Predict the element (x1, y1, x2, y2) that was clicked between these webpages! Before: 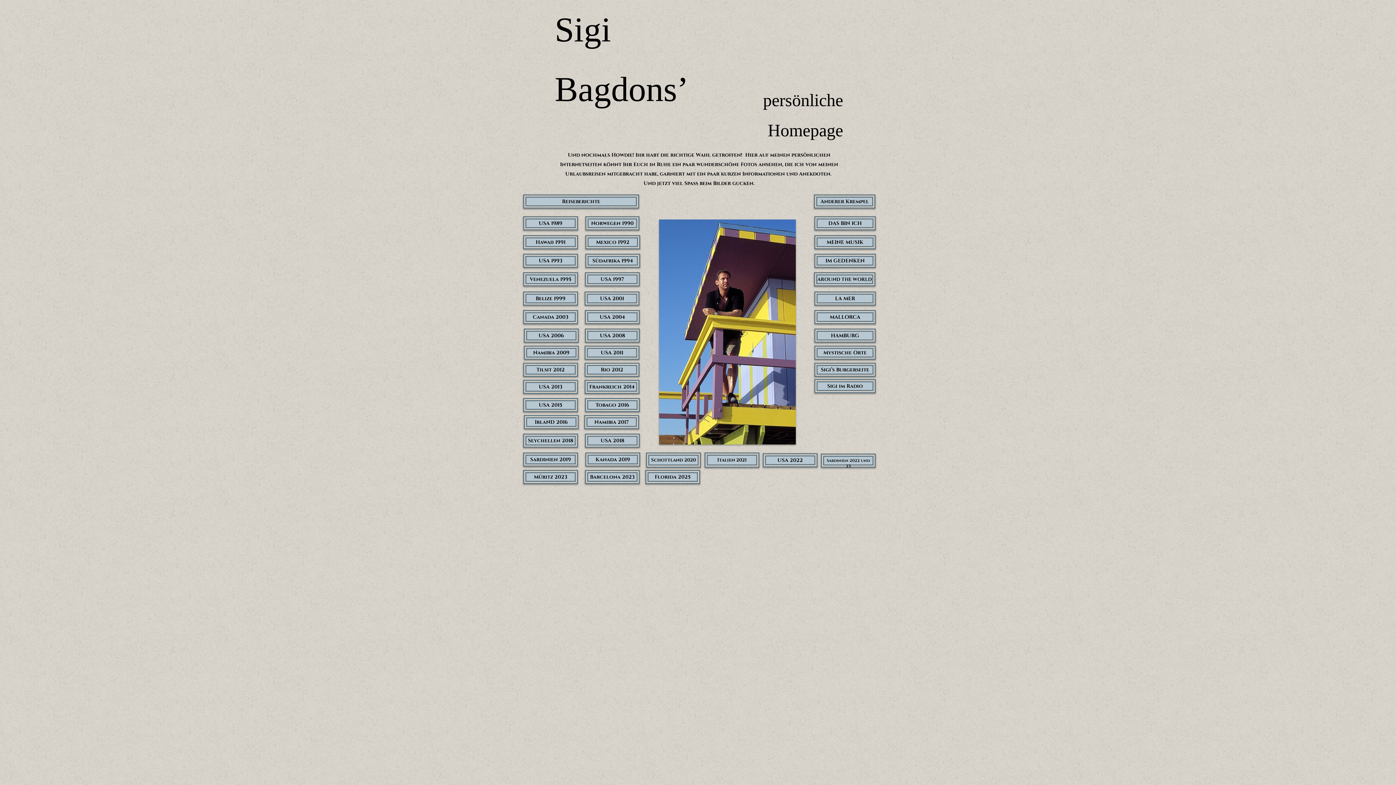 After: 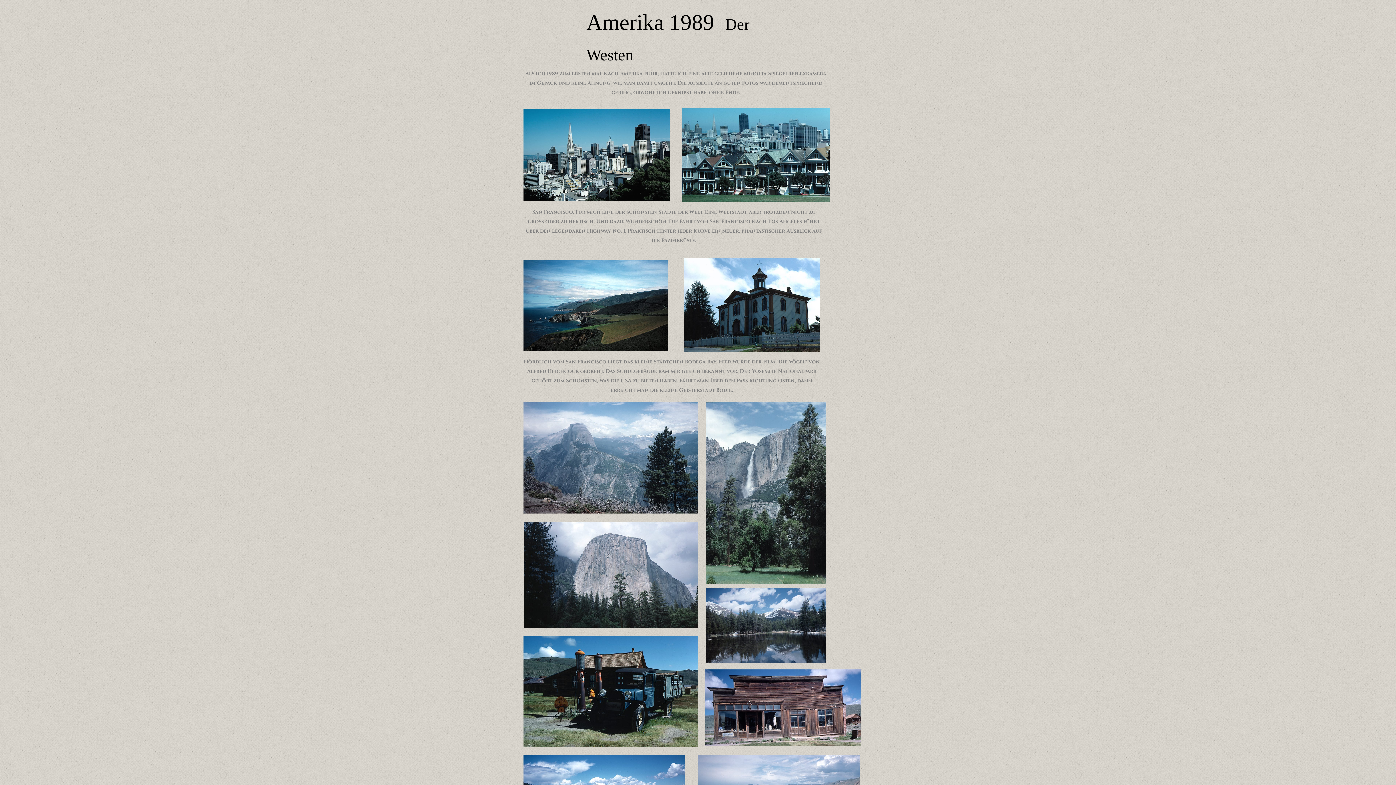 Action: label: USA 1989 bbox: (526, 219, 574, 227)